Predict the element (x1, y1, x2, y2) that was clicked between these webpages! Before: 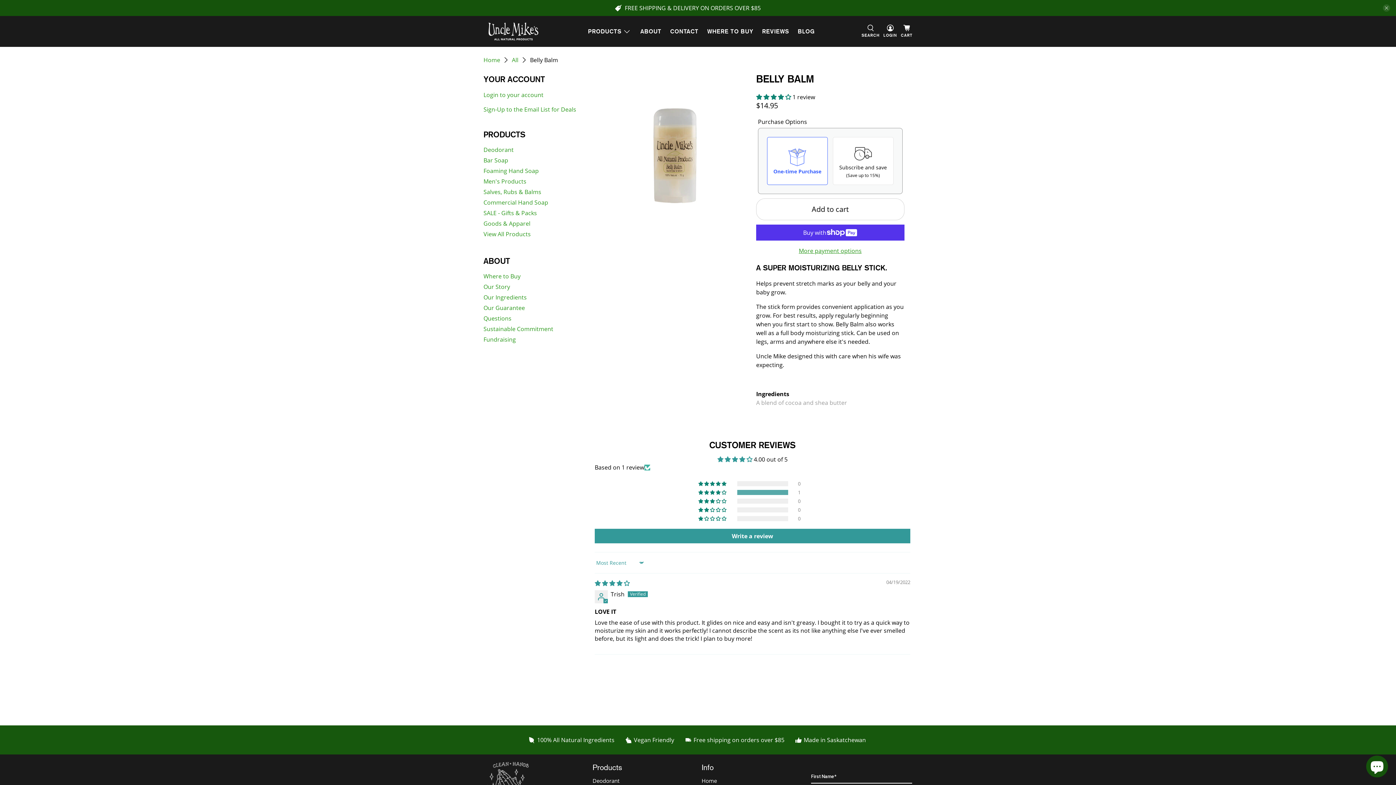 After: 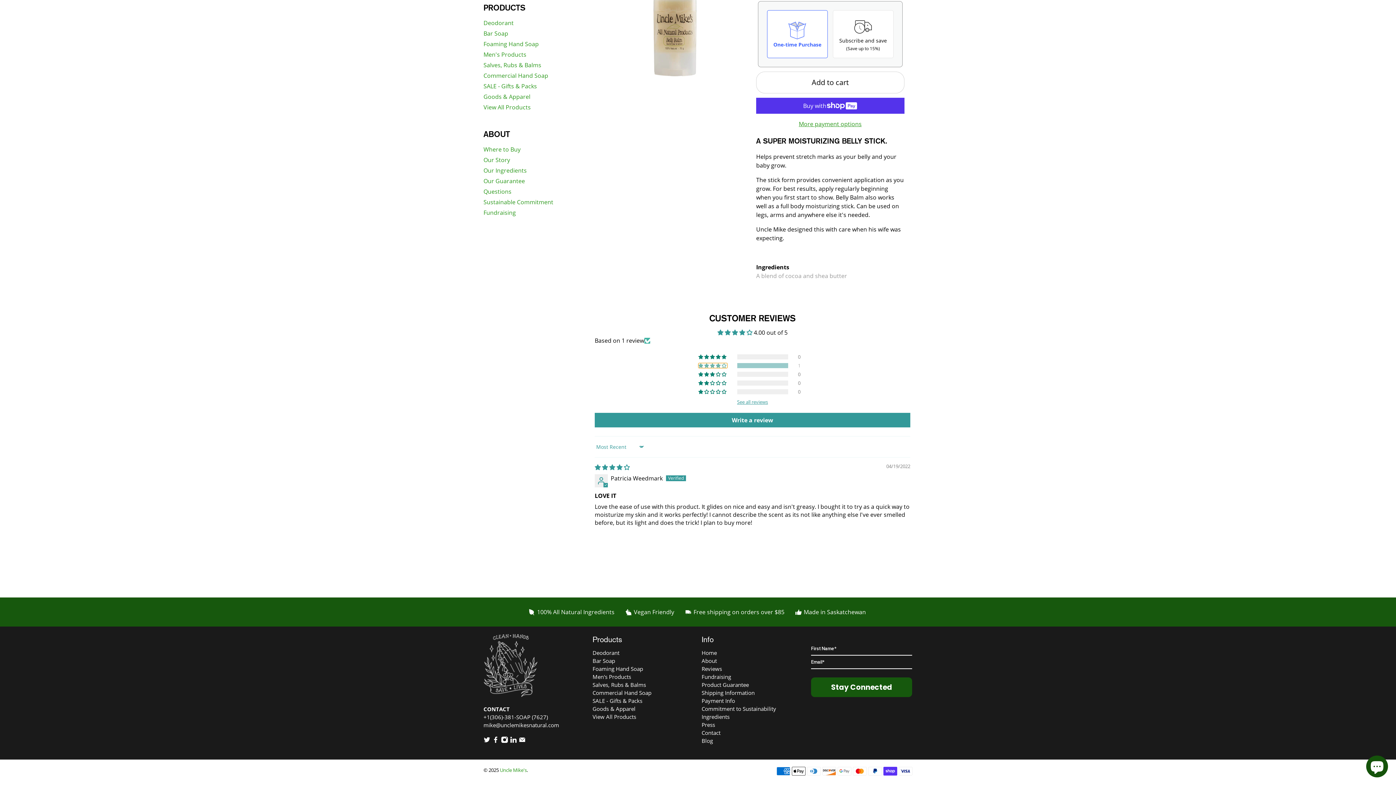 Action: bbox: (698, 490, 727, 495) label: 100% (1) reviews with 4 star rating